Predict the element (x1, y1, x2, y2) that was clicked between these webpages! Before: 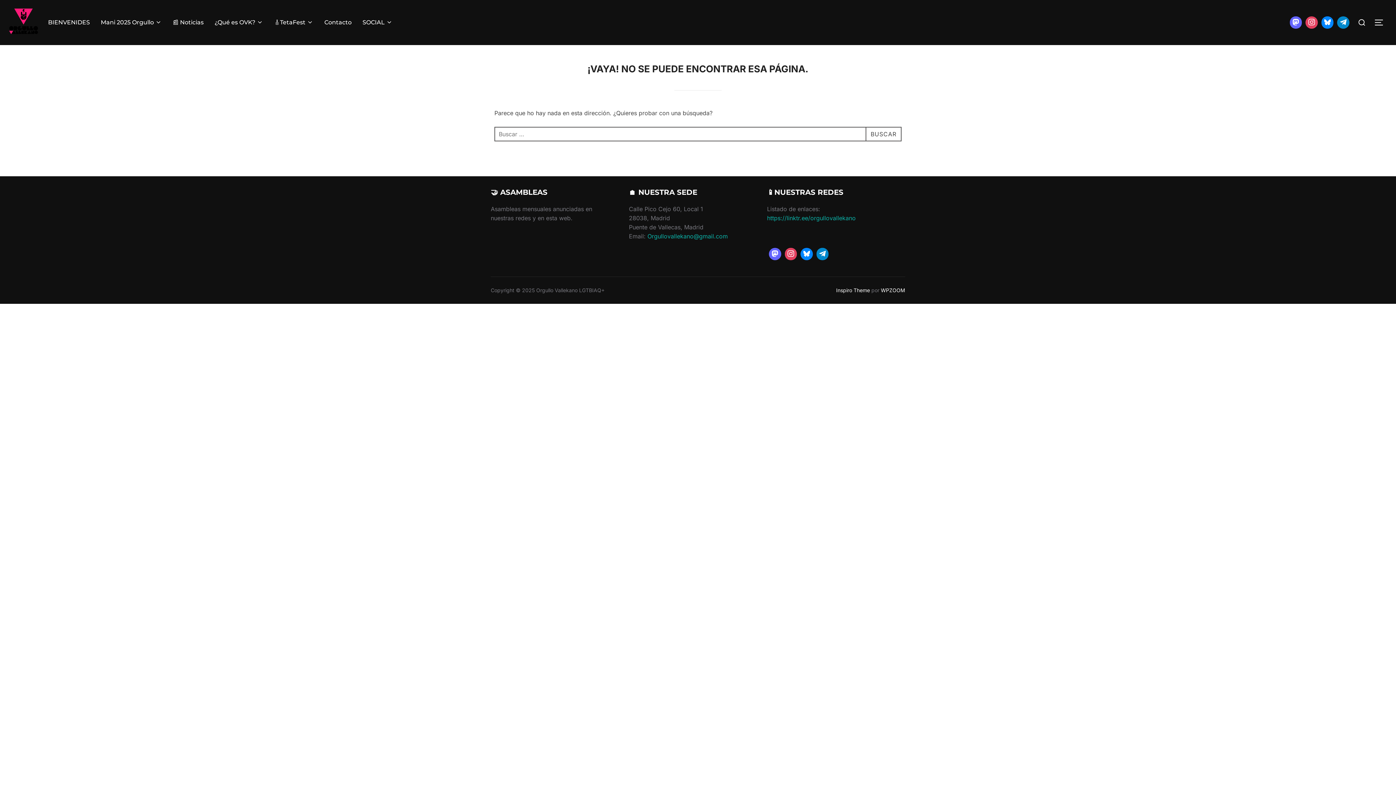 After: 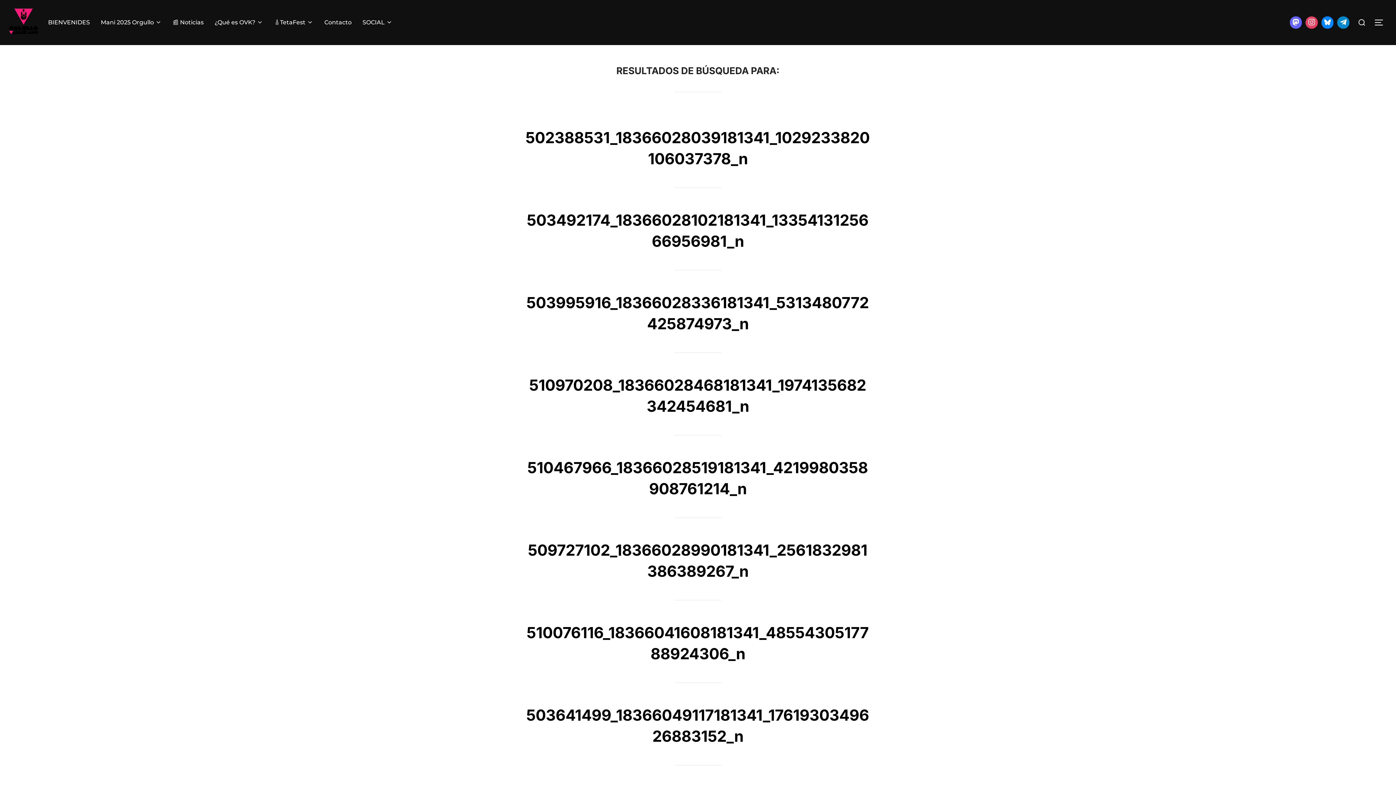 Action: label: BUSCAR bbox: (865, 126, 901, 141)